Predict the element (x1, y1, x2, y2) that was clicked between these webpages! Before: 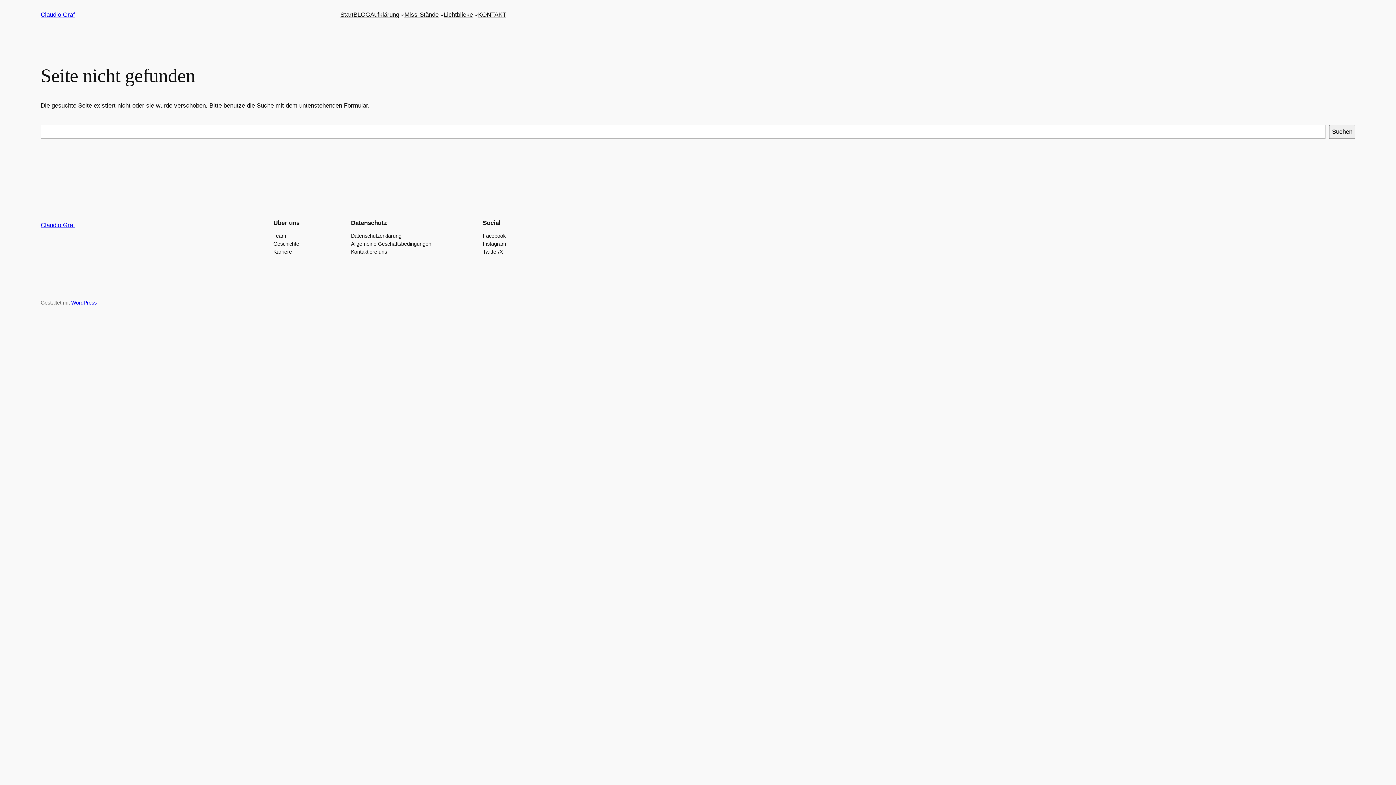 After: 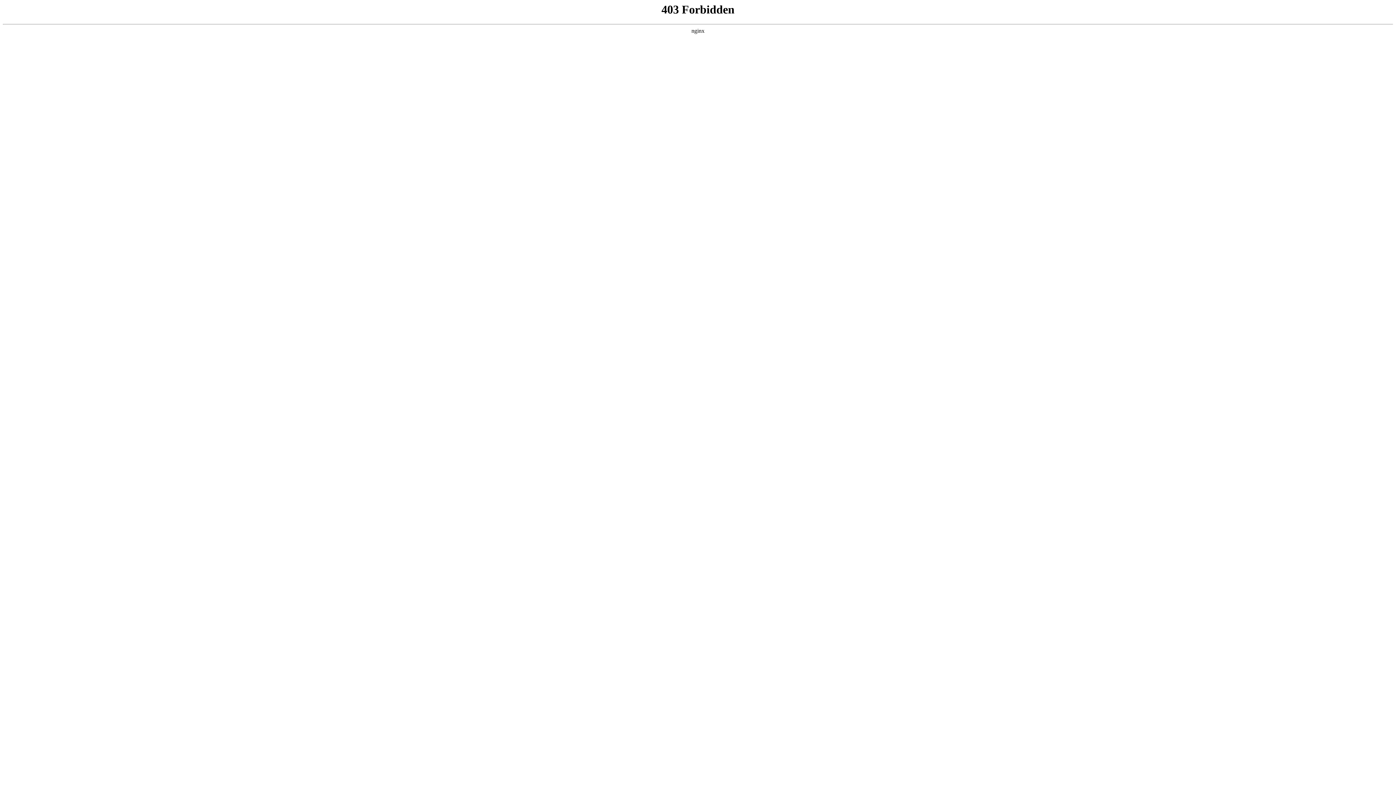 Action: bbox: (71, 300, 96, 305) label: WordPress